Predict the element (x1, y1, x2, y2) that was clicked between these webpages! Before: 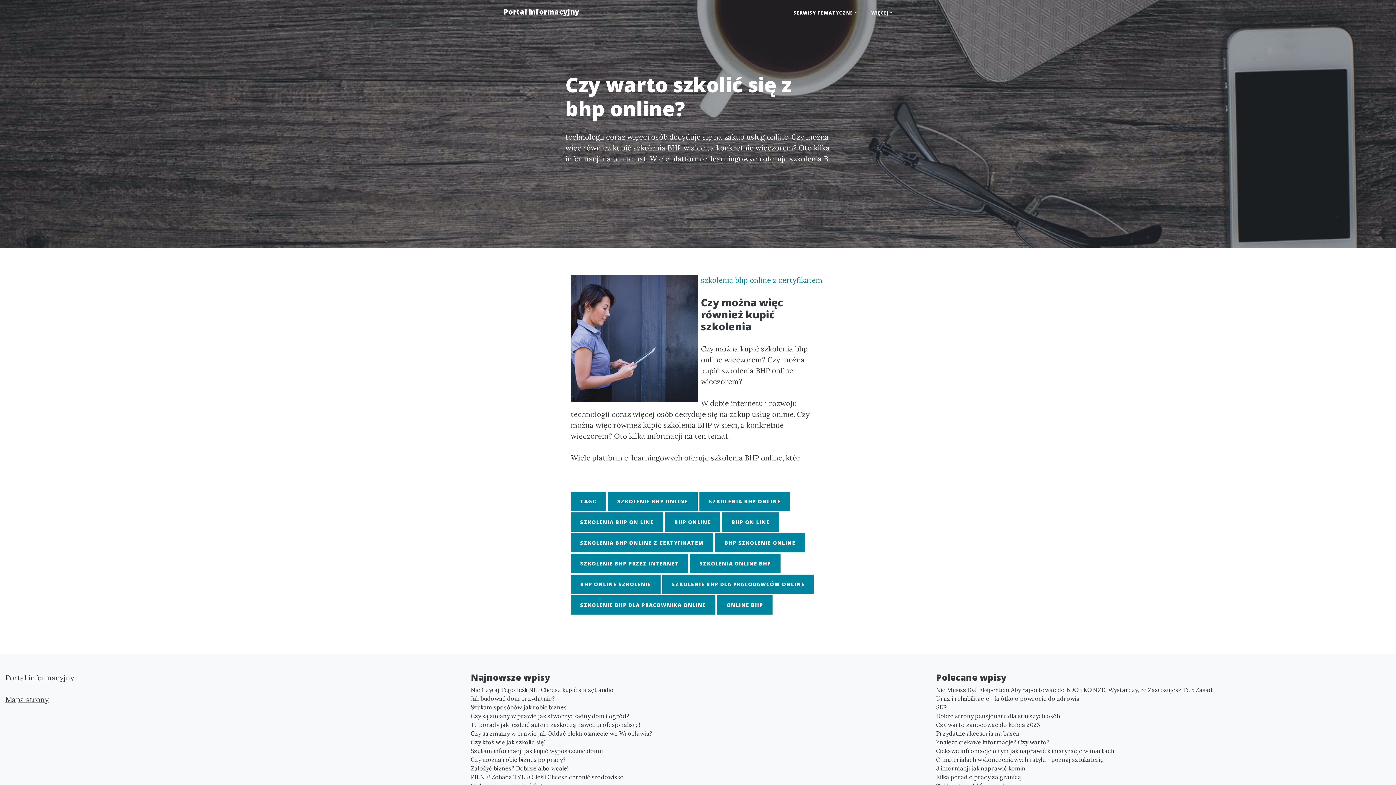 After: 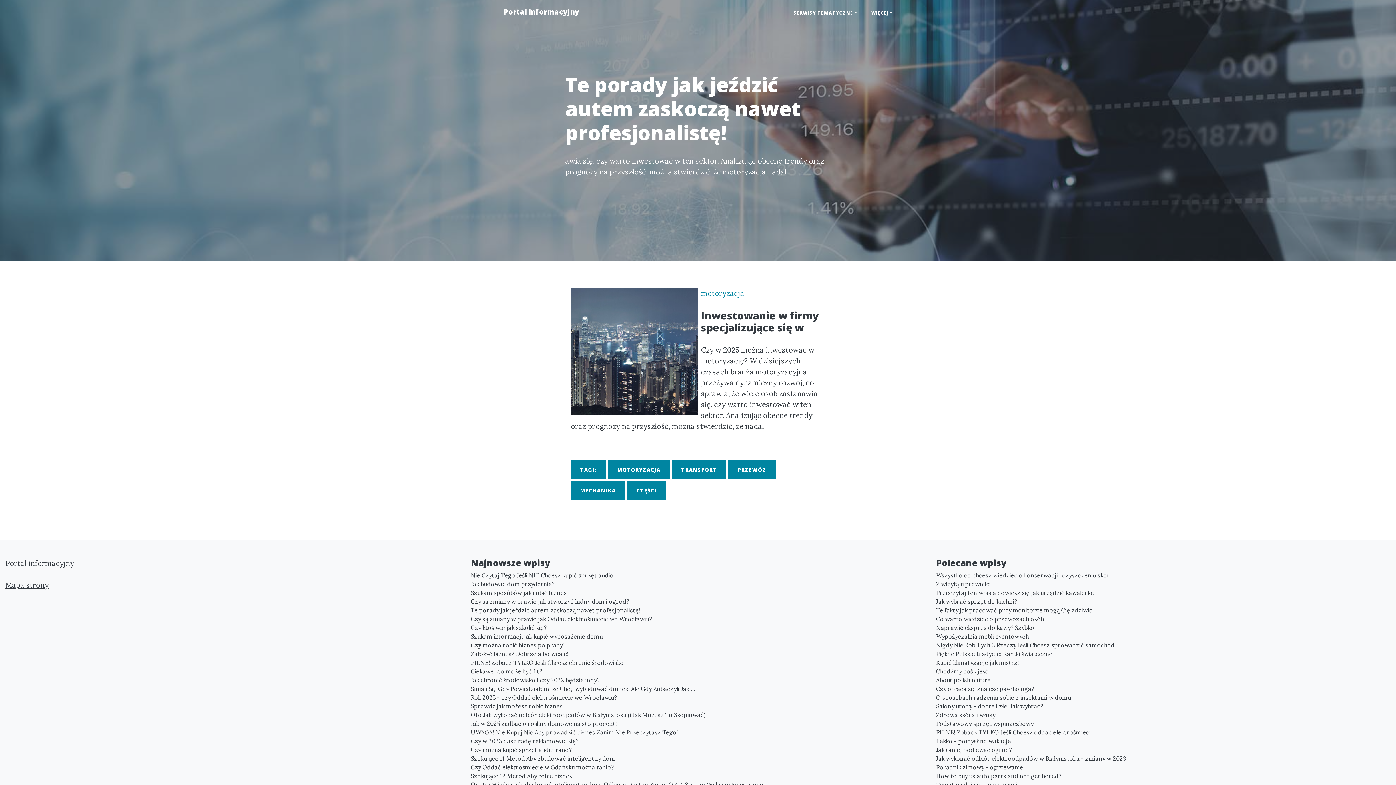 Action: bbox: (470, 720, 925, 729) label: Te porady jak jeździć autem zaskoczą nawet profesjonalistę!